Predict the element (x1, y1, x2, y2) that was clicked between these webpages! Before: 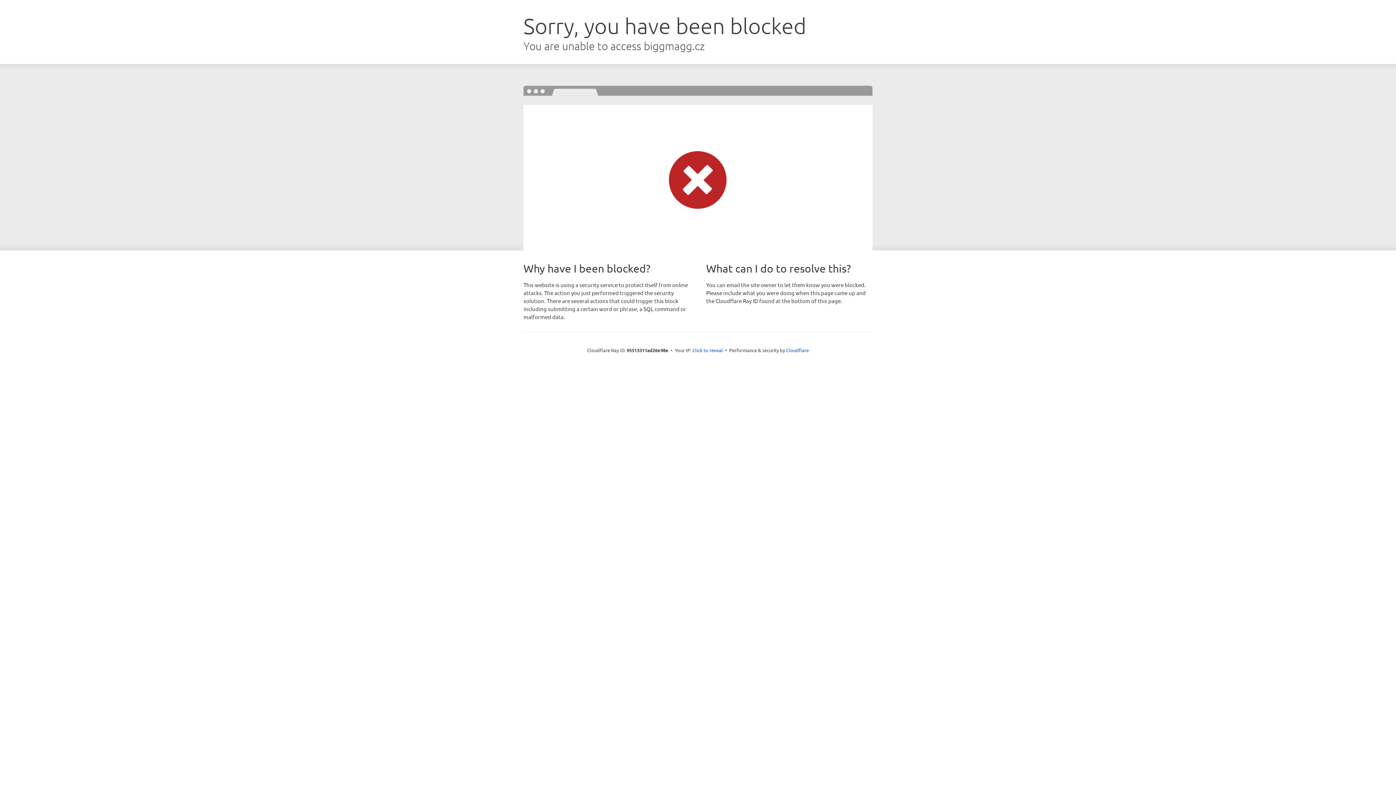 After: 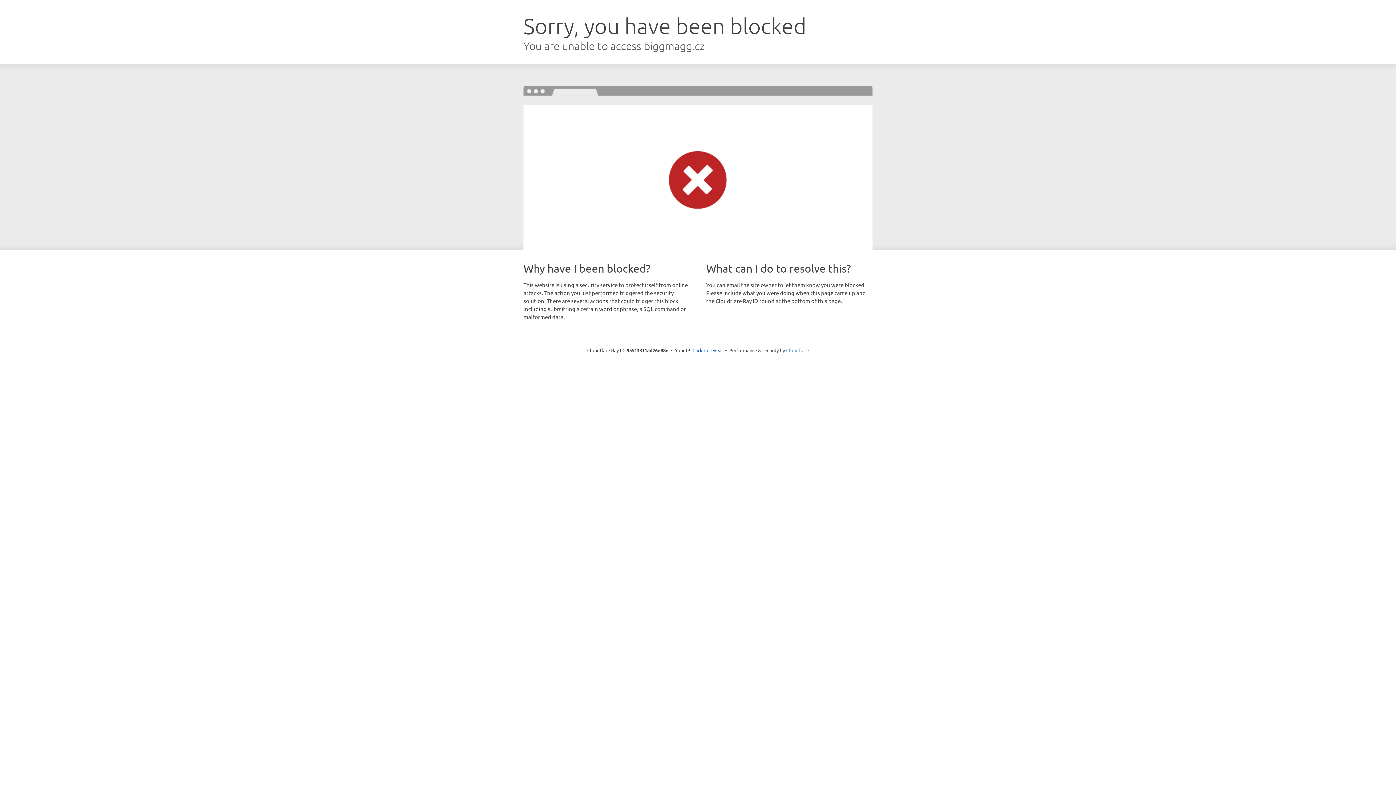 Action: bbox: (786, 347, 809, 353) label: Cloudflare